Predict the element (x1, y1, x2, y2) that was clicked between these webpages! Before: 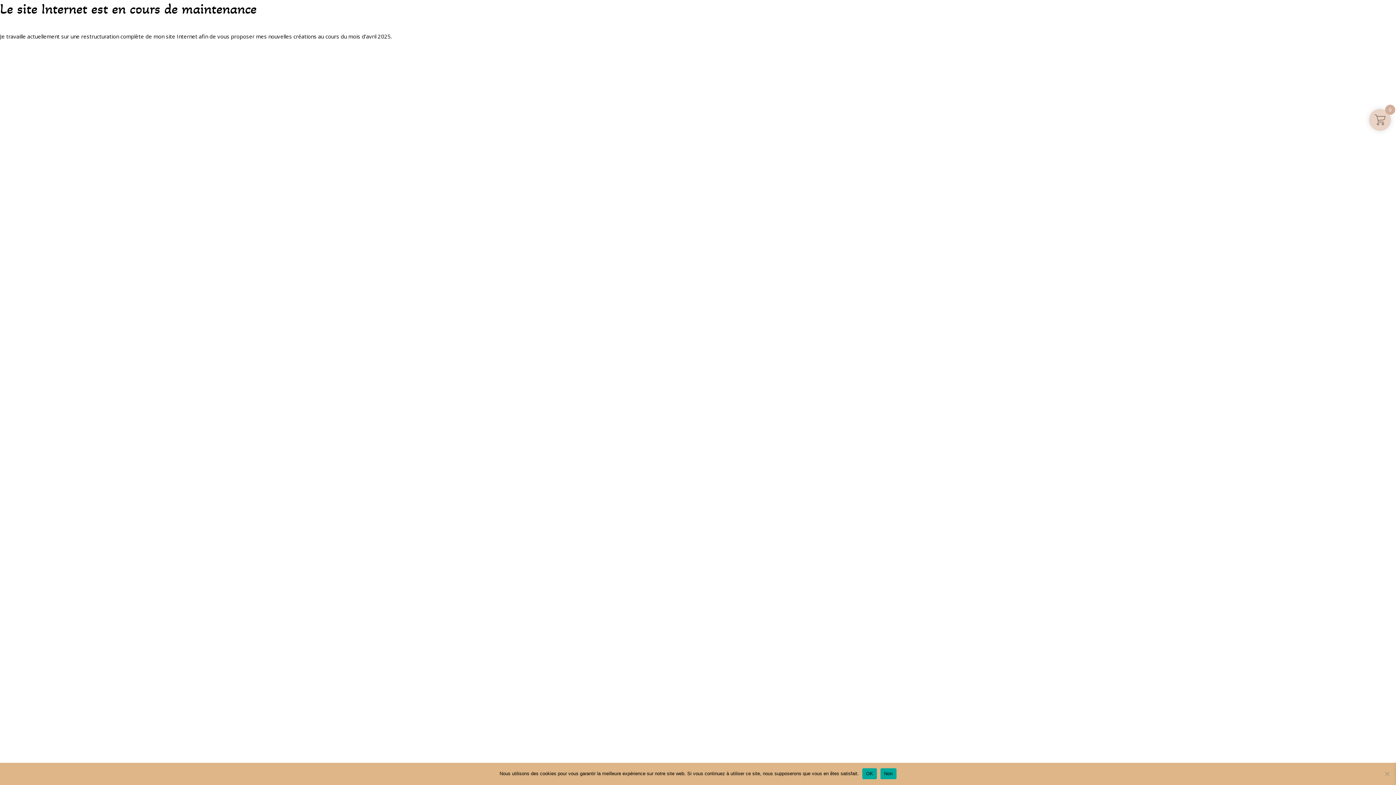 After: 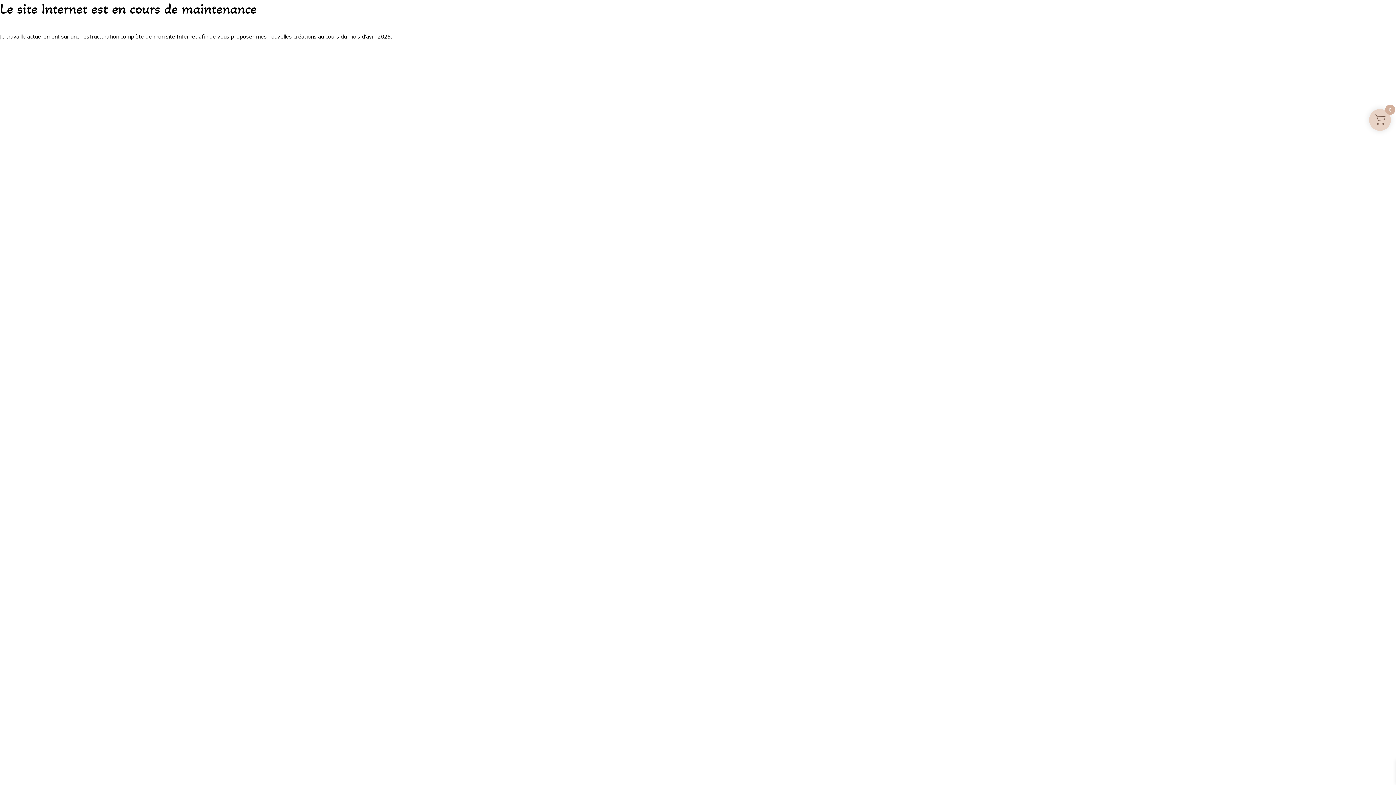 Action: bbox: (862, 768, 877, 779) label: OK